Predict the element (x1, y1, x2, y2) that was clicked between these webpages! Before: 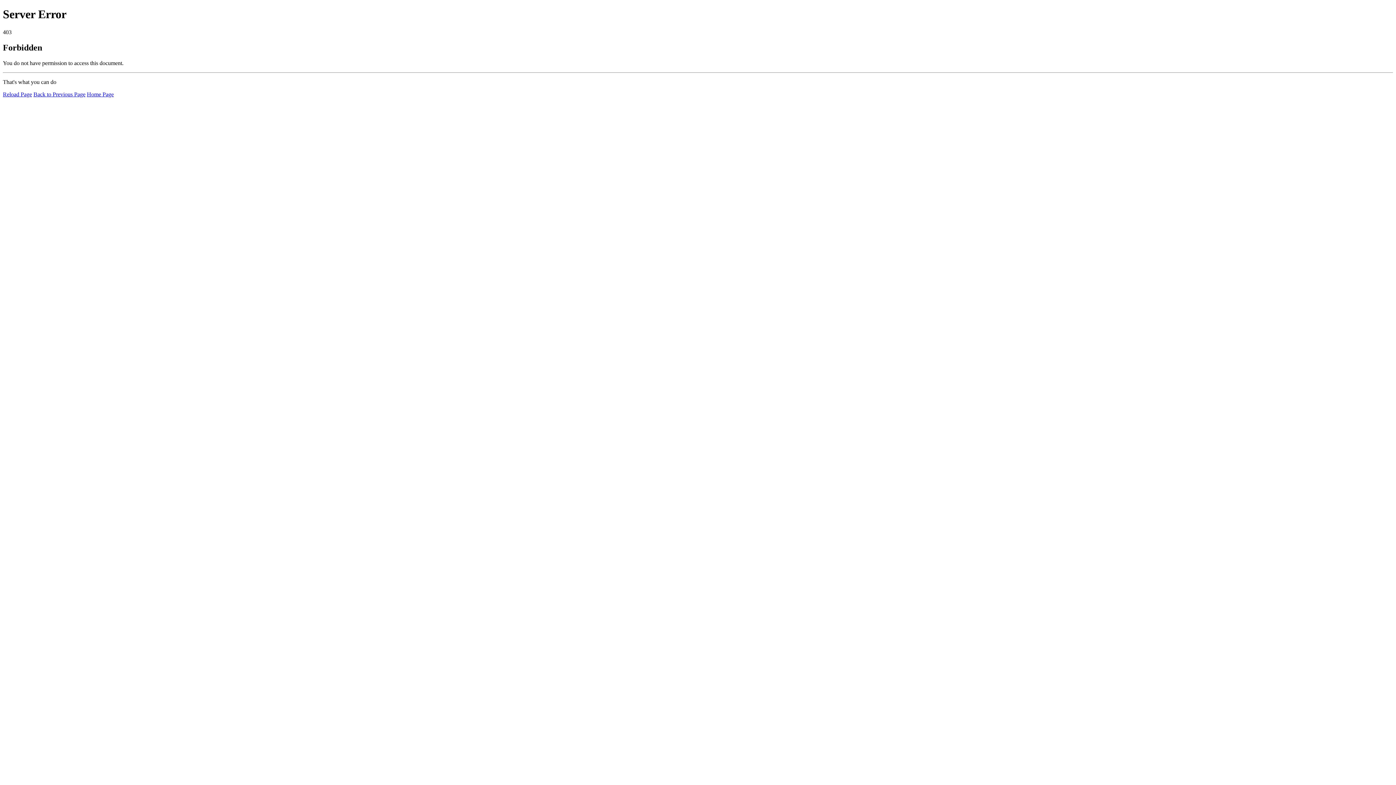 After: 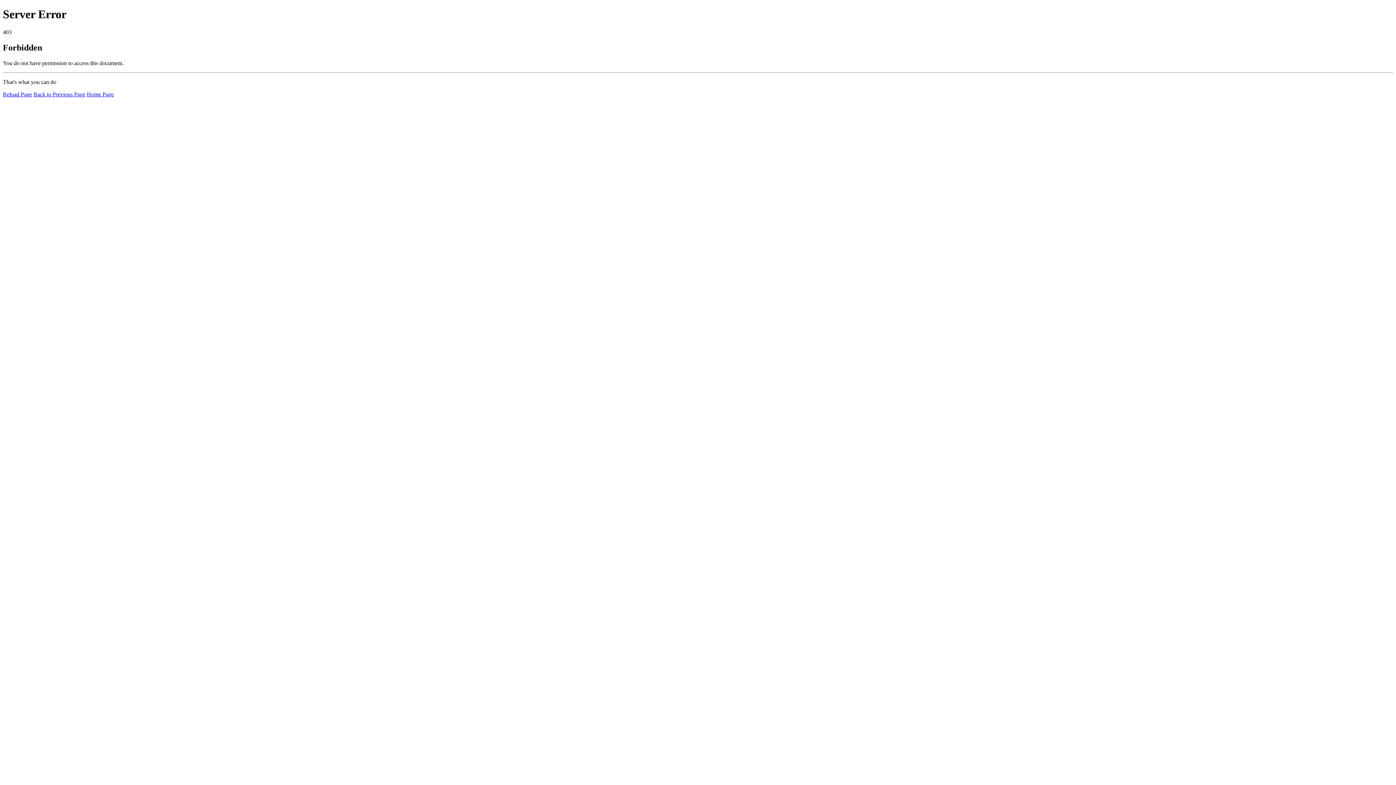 Action: label: Home Page bbox: (86, 91, 113, 97)